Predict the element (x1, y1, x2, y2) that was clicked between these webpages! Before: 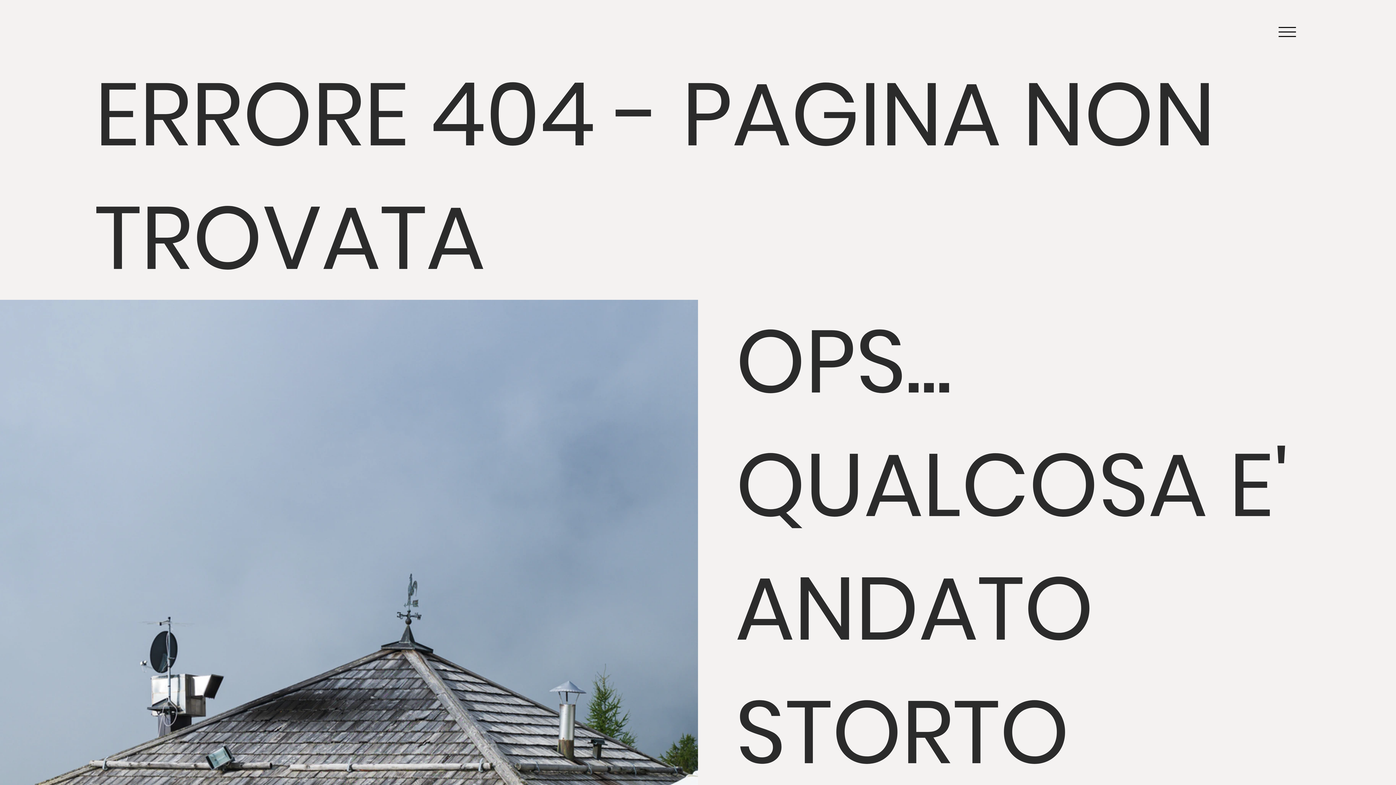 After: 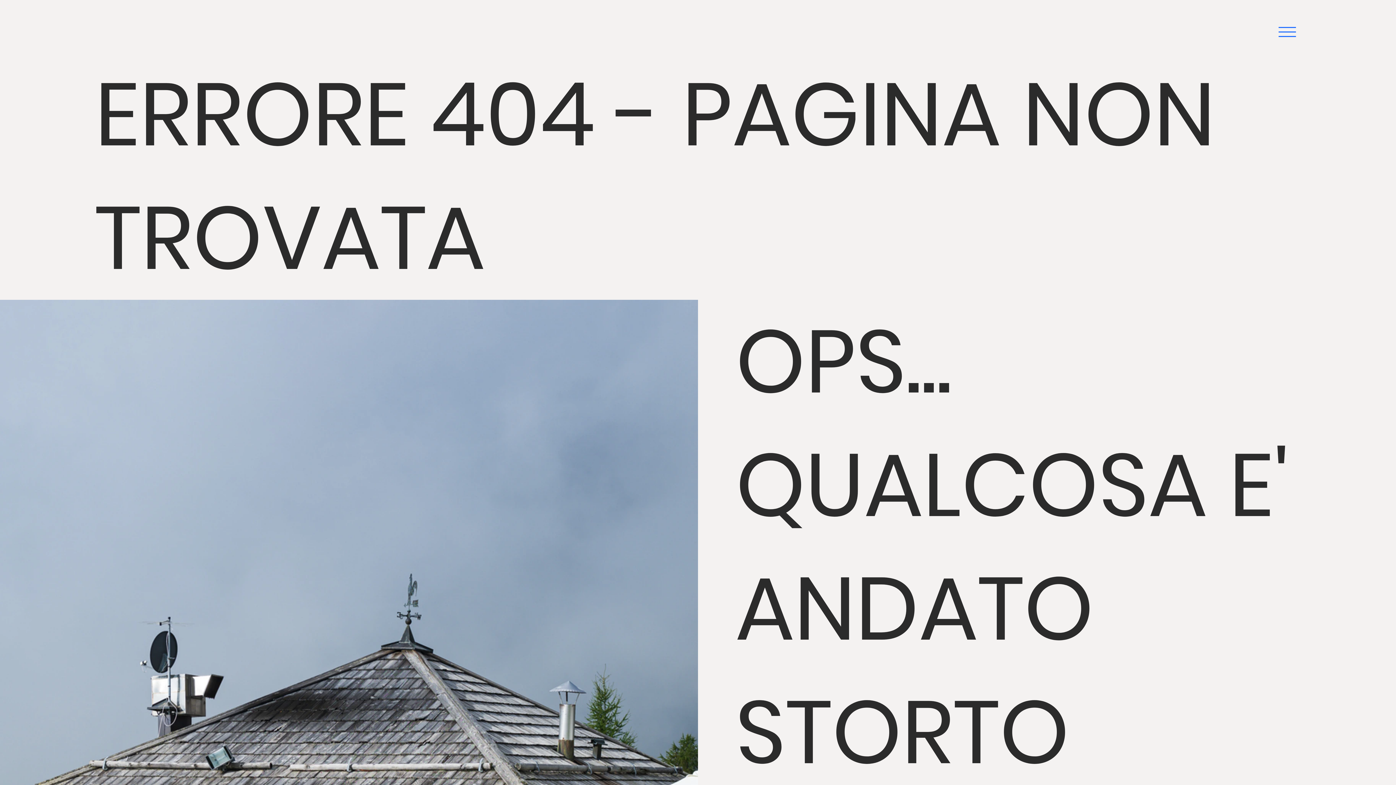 Action: label: Menu bbox: (1276, 21, 1298, 42)